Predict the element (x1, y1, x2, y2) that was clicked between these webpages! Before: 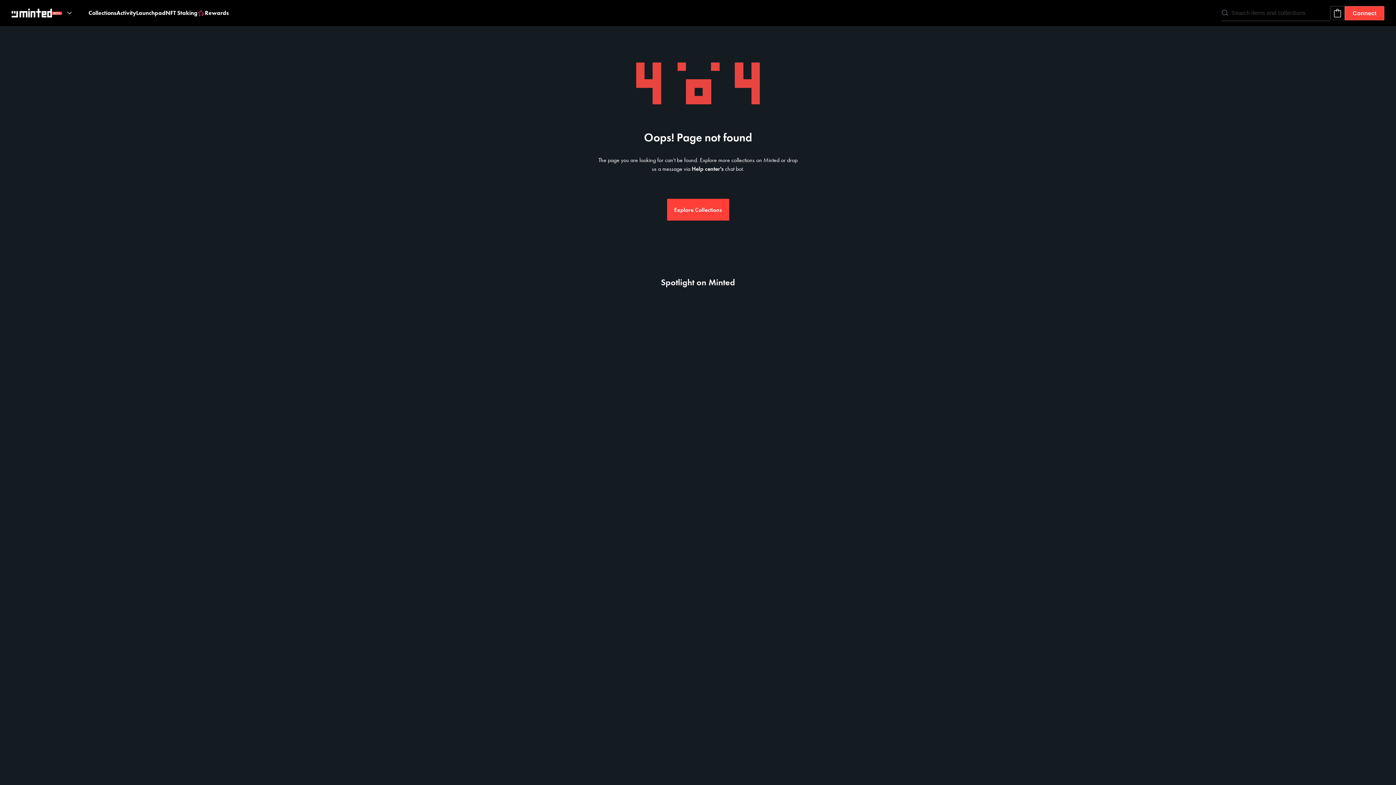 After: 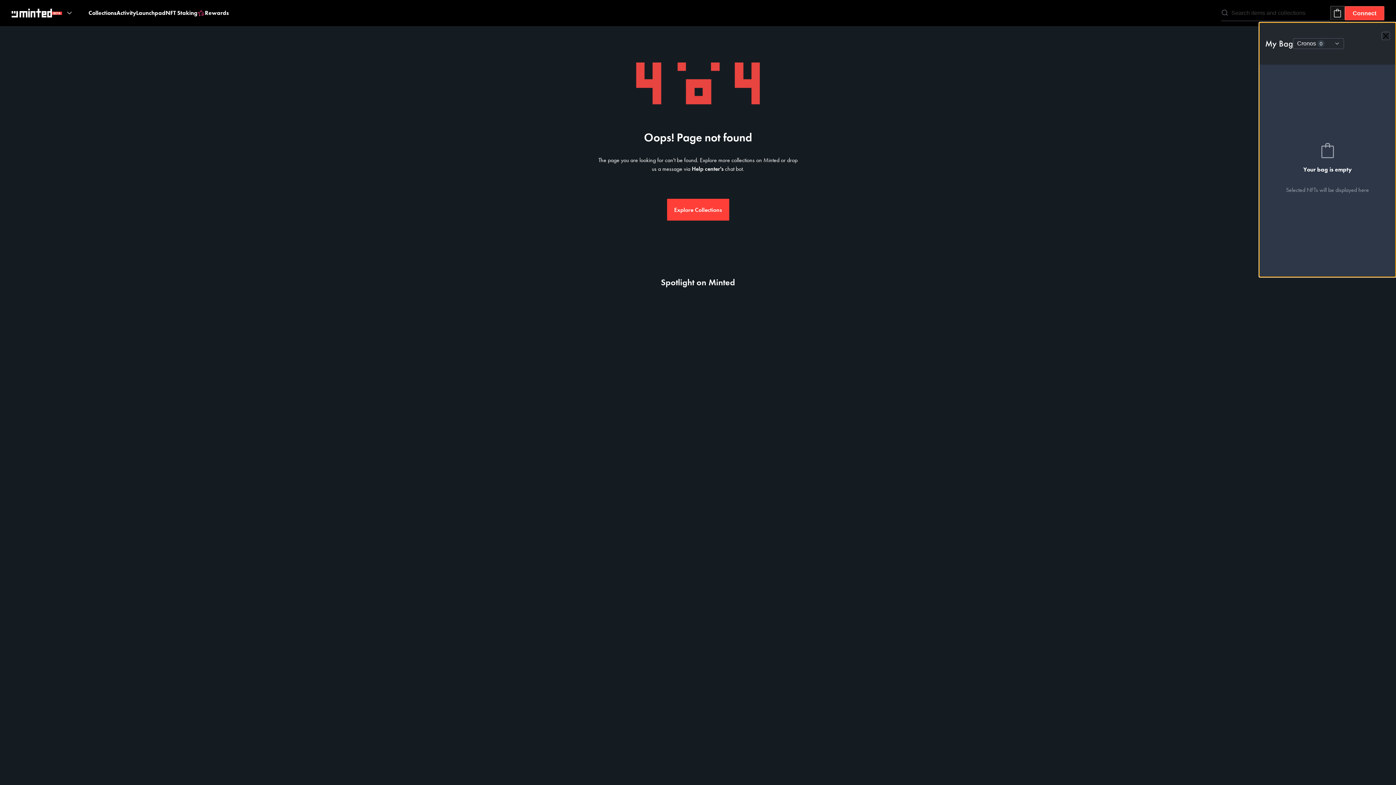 Action: bbox: (1330, 5, 1345, 20)